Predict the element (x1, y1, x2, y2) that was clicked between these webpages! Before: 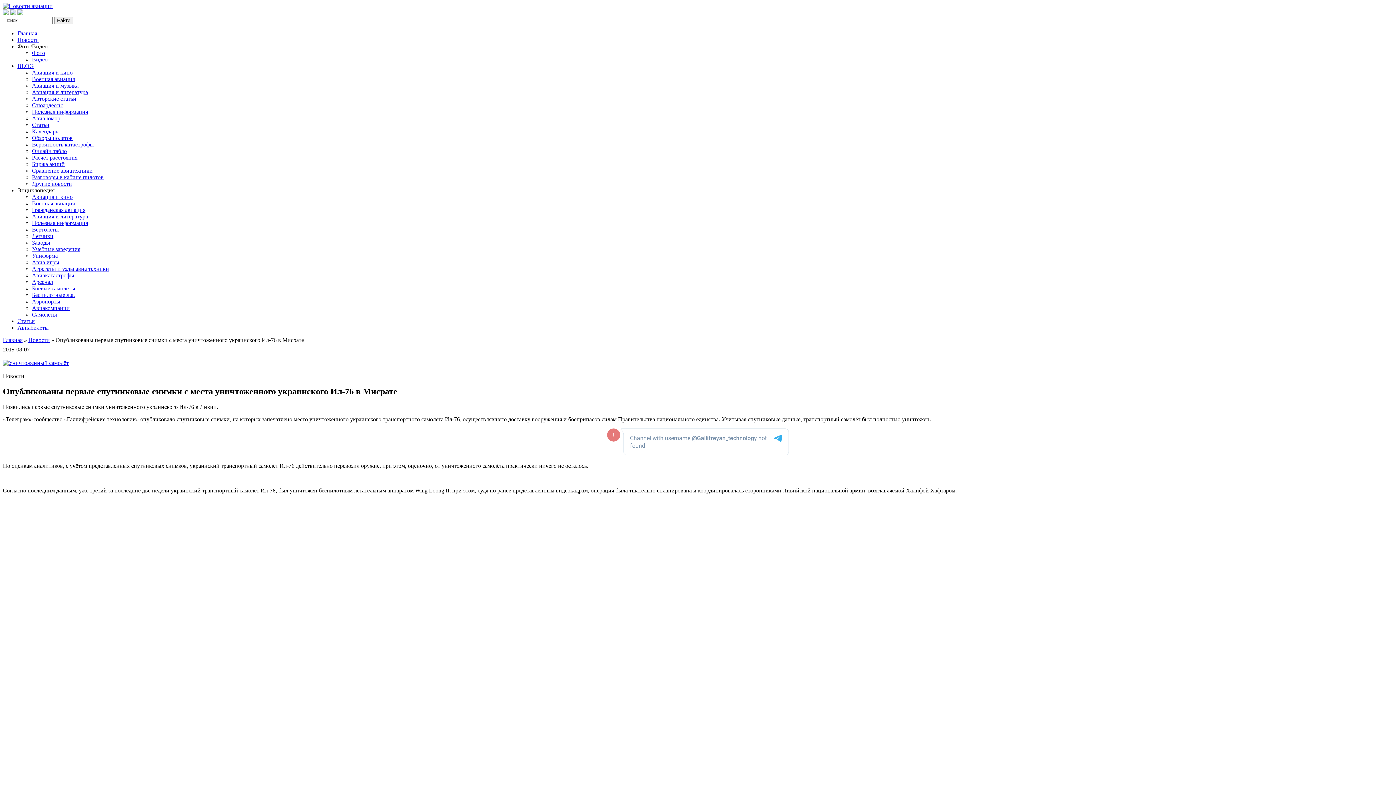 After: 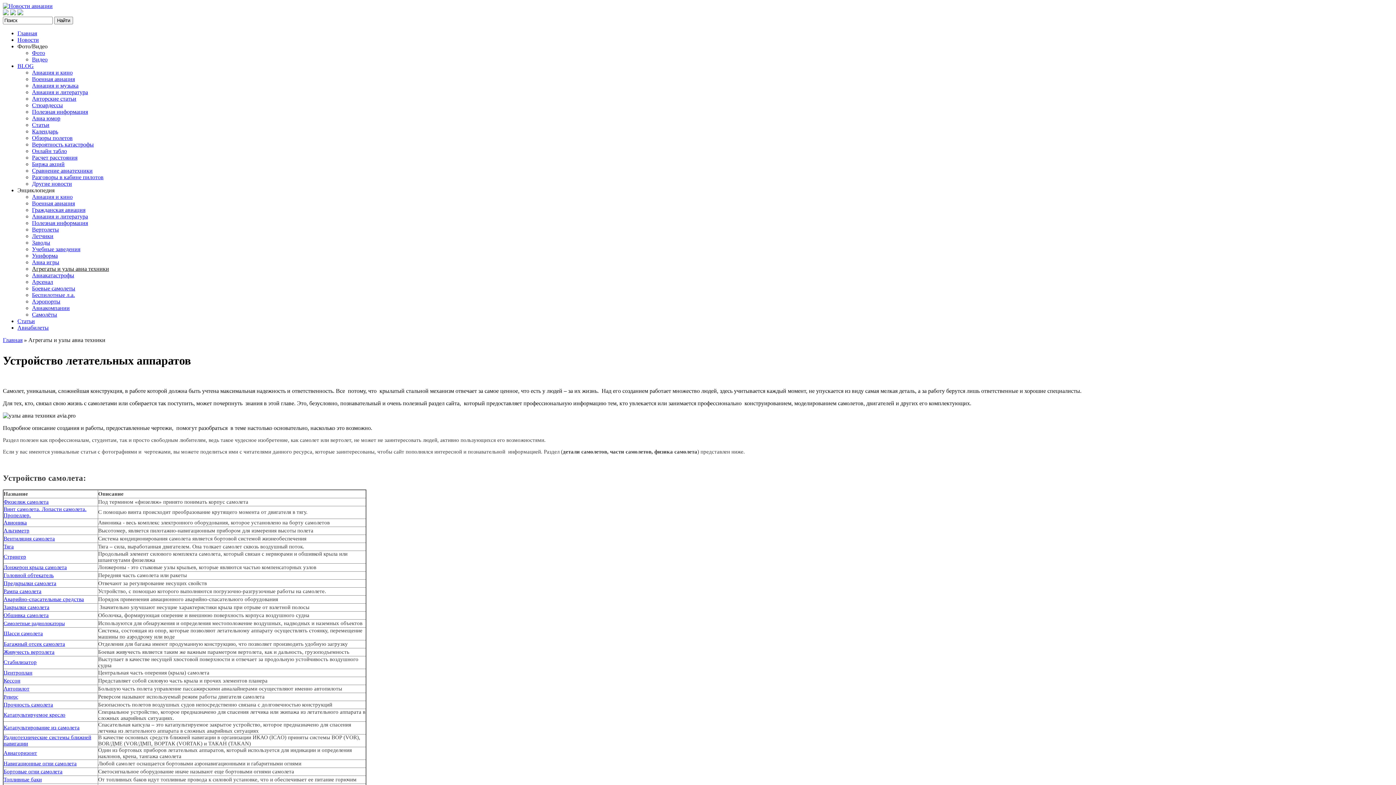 Action: label: Агрегаты и узлы авиа техники bbox: (32, 265, 109, 272)